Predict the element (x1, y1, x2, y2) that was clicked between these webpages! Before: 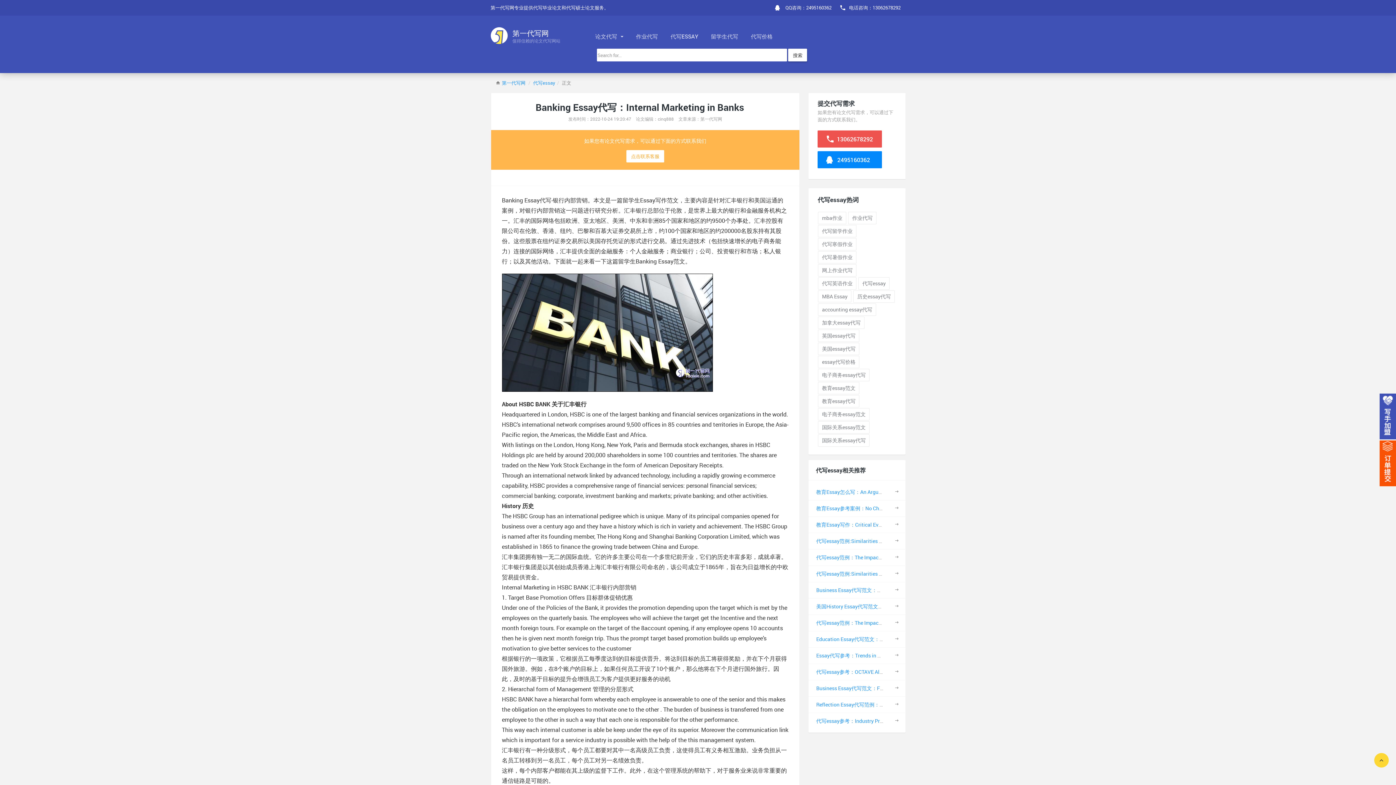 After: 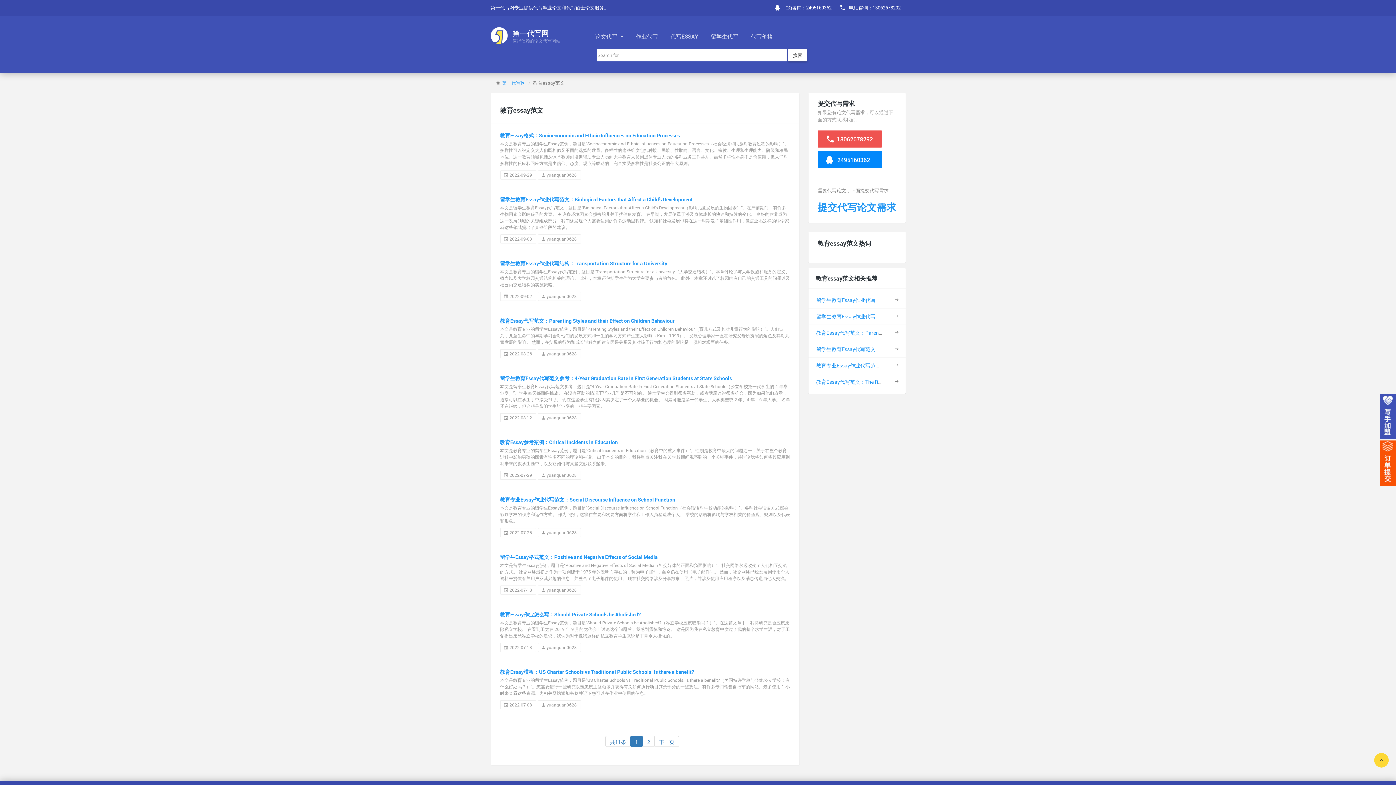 Action: label: 教育essay范文 bbox: (818, 382, 859, 394)